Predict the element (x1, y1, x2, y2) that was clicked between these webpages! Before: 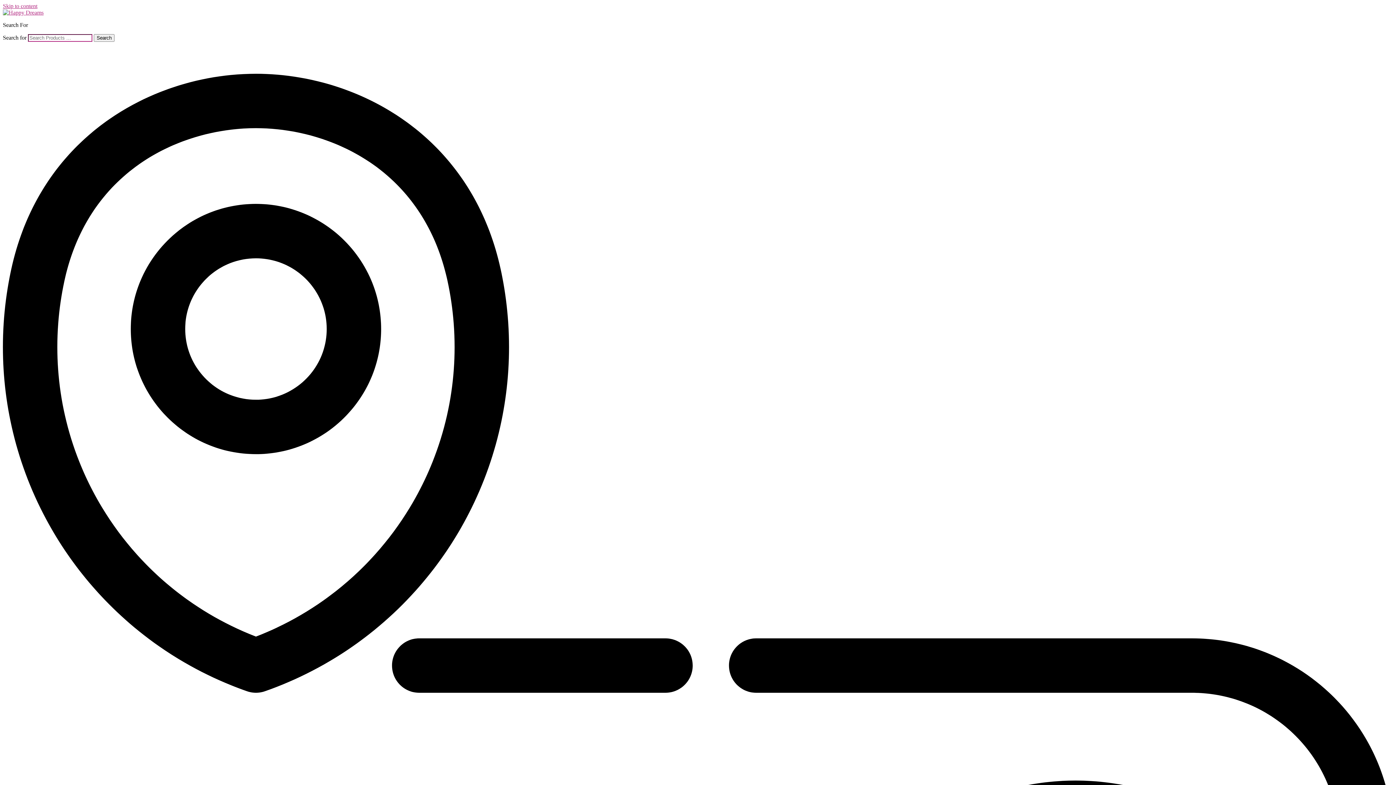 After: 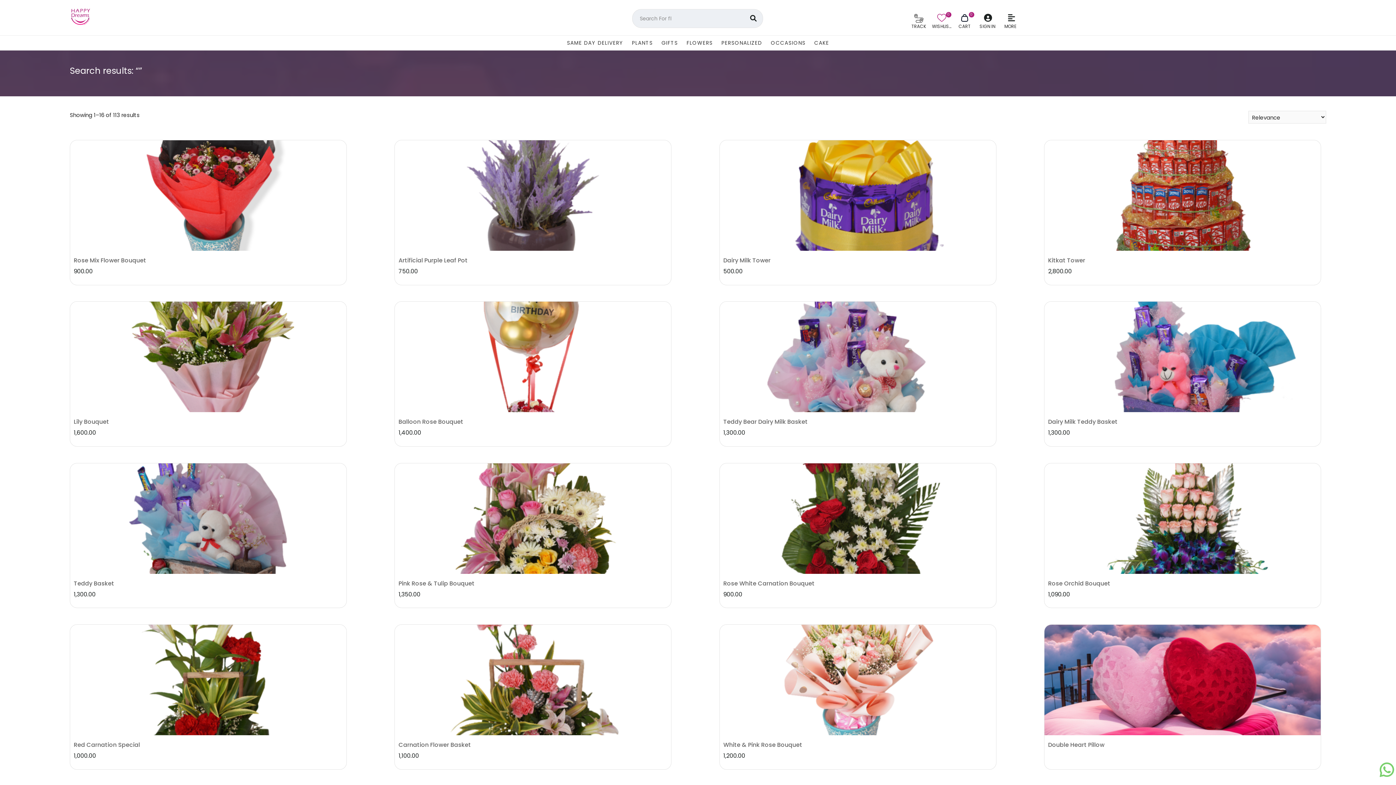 Action: bbox: (93, 34, 114, 41) label: Search